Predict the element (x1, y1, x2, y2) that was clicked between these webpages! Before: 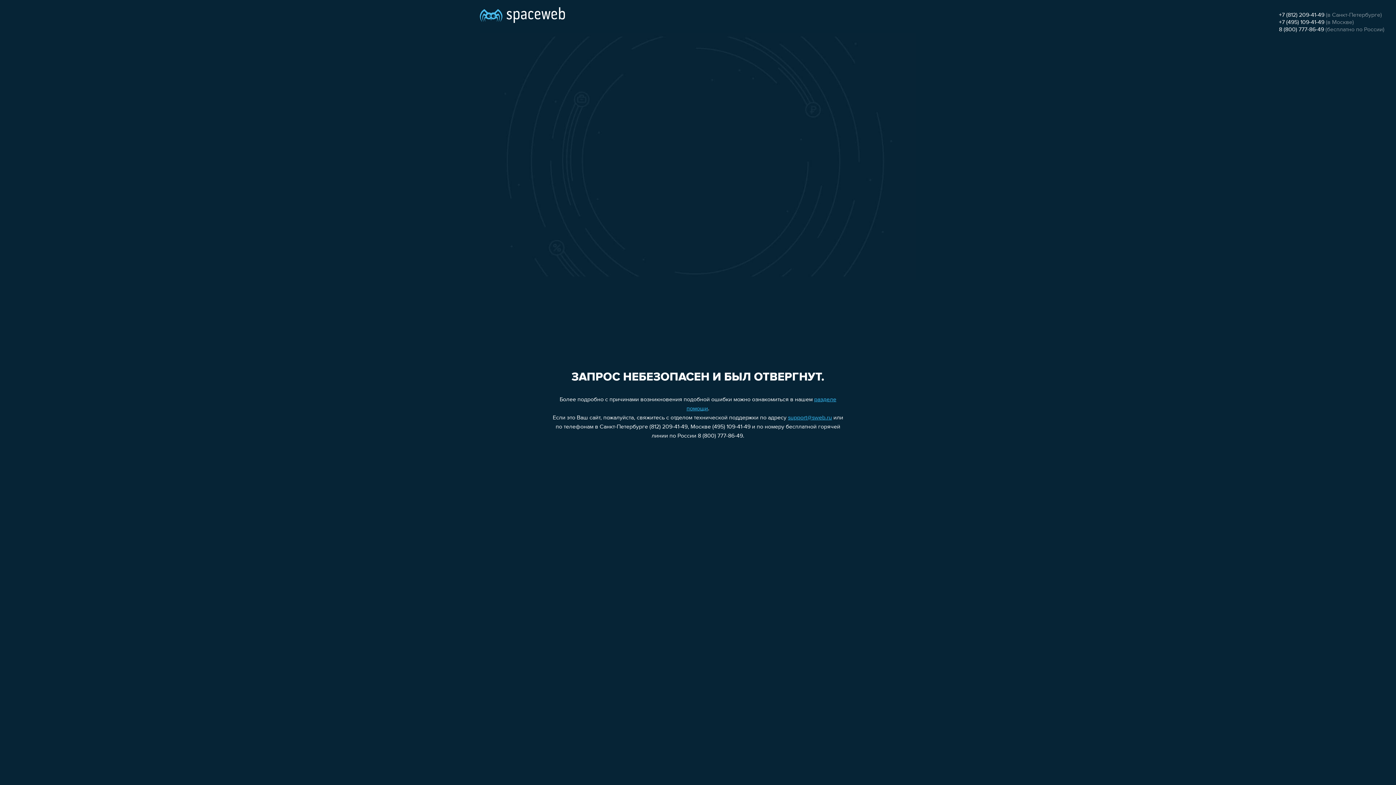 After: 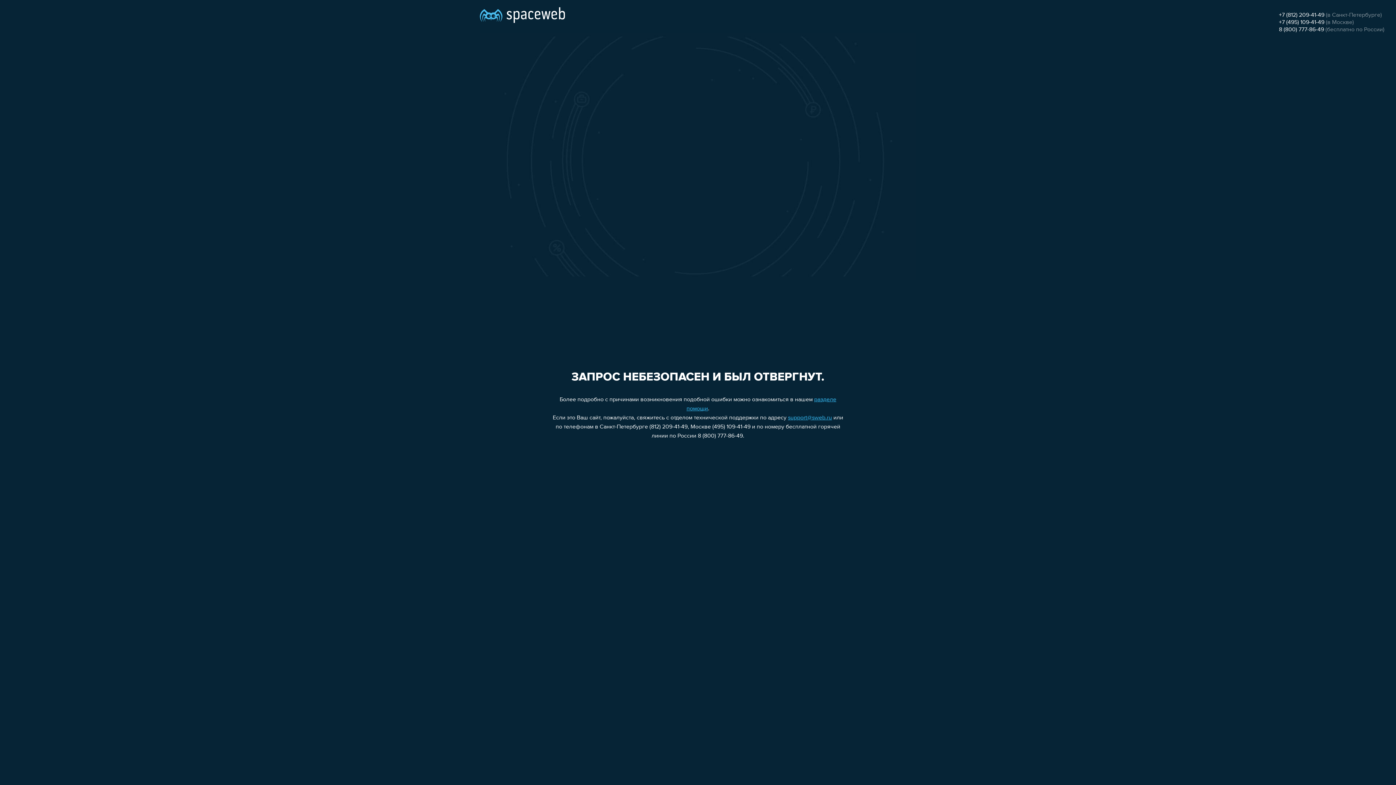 Action: label: 8 (800) 777-86-49 bbox: (1279, 26, 1324, 32)